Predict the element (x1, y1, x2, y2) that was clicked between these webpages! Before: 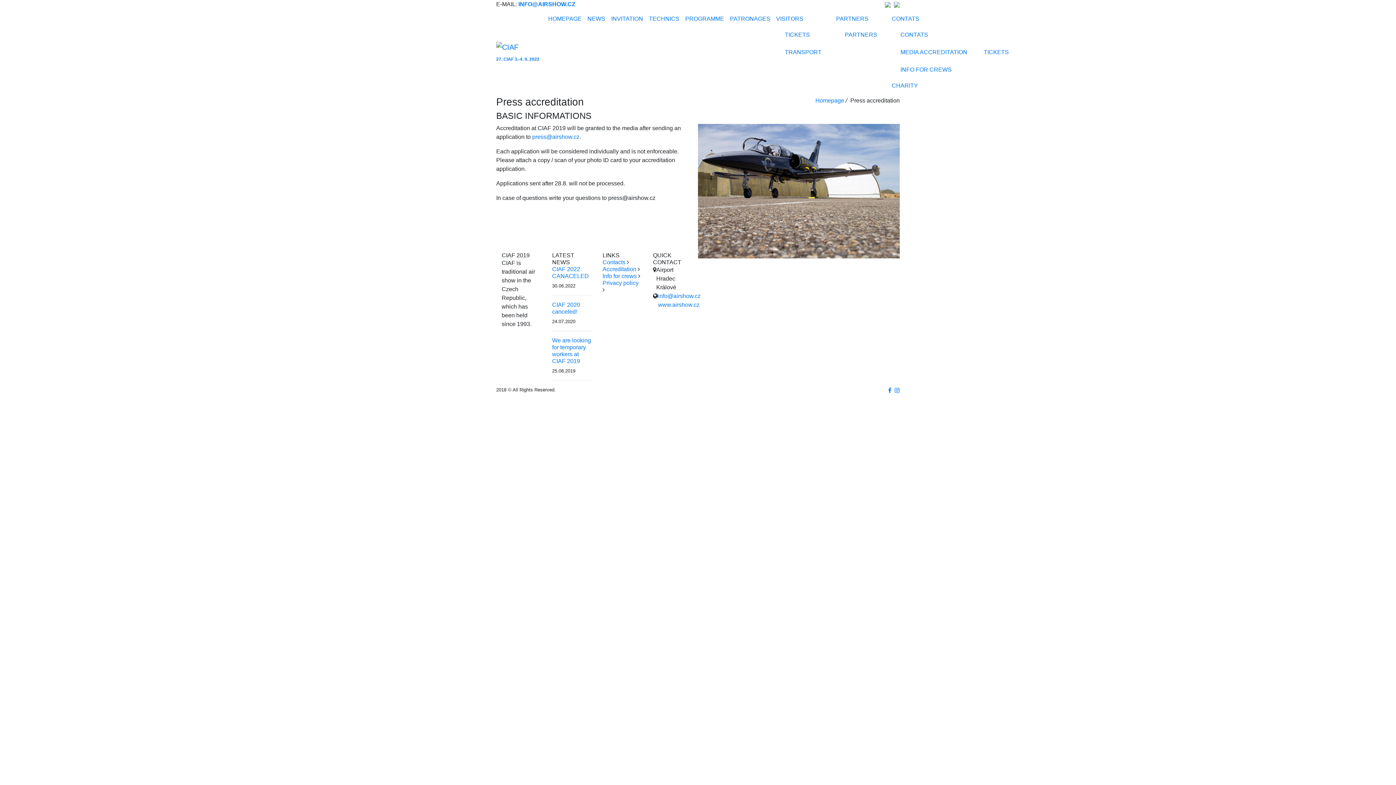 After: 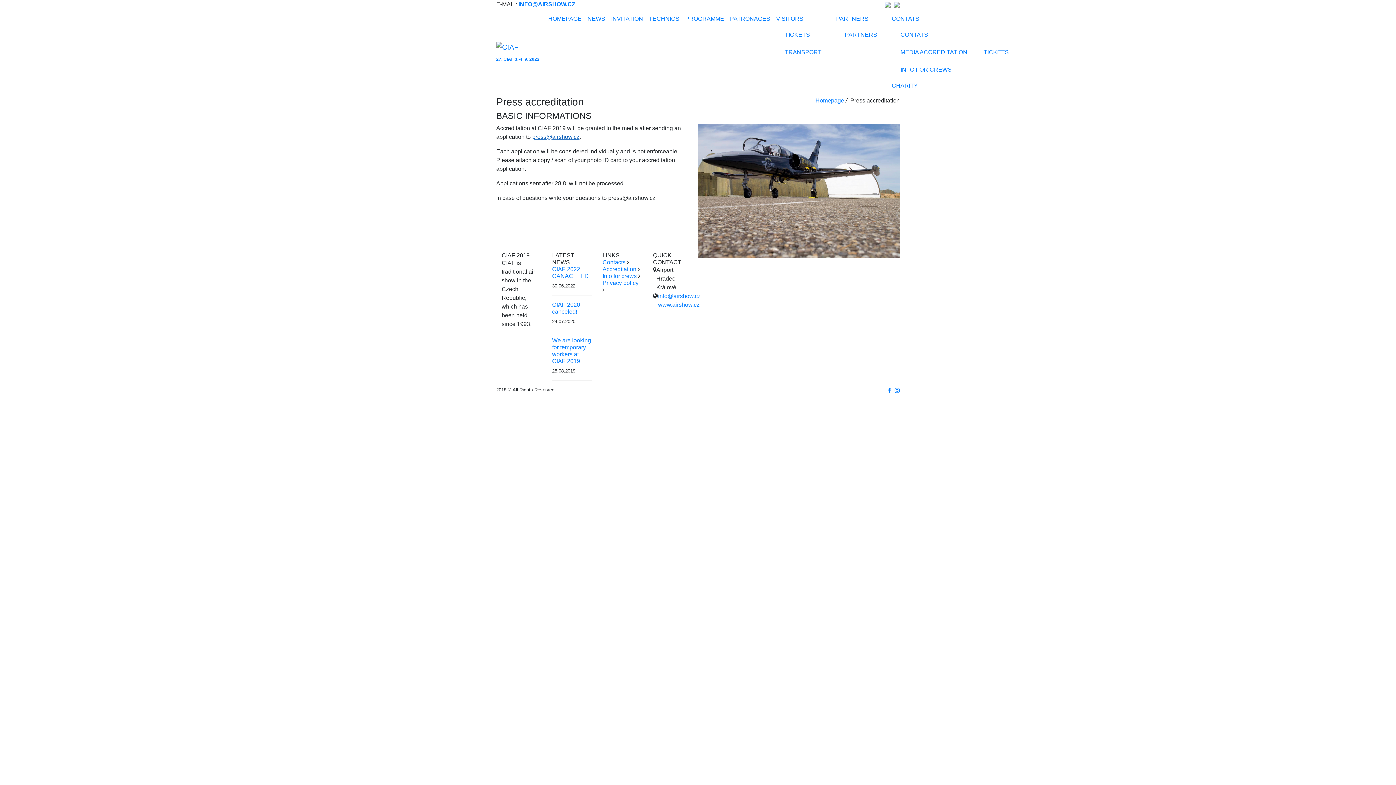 Action: bbox: (532, 133, 579, 140) label: press@airshow.cz